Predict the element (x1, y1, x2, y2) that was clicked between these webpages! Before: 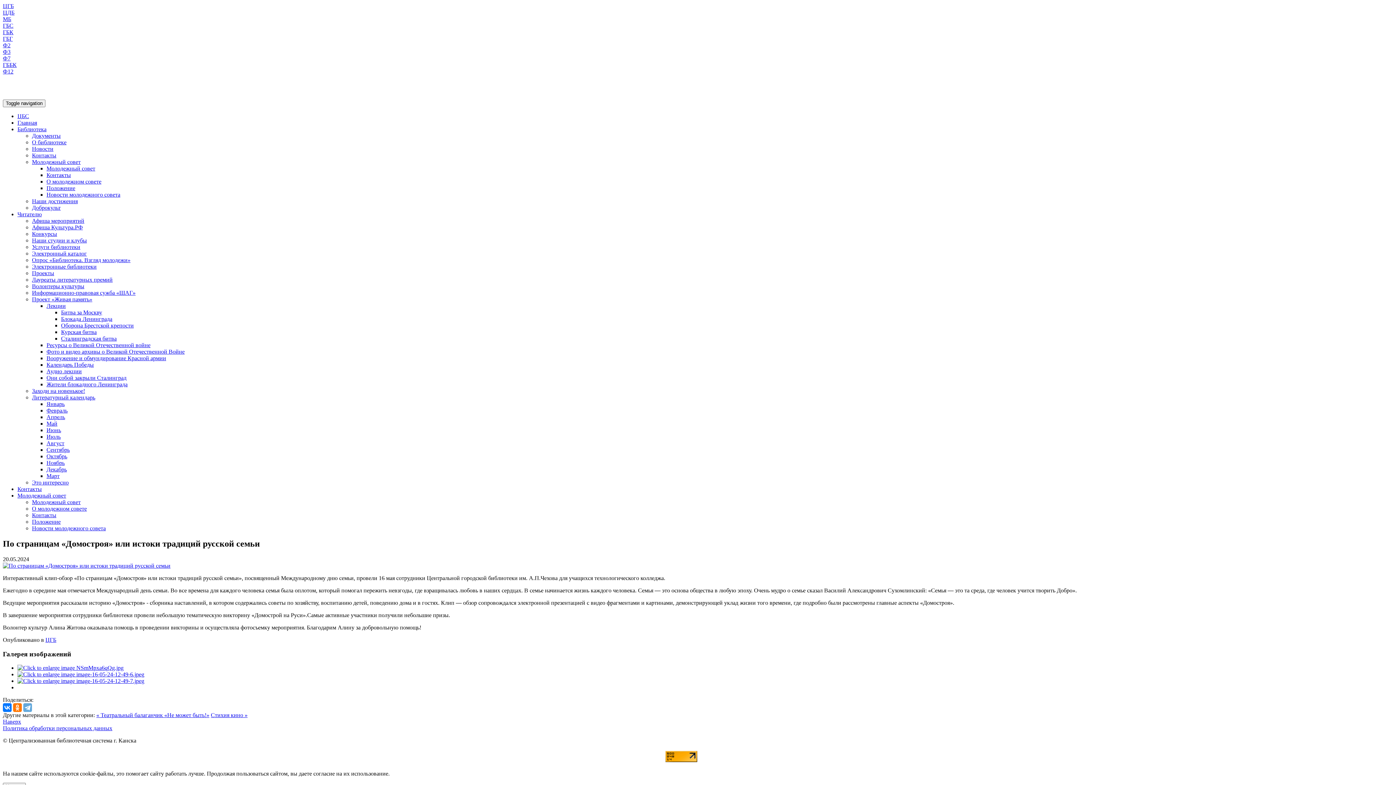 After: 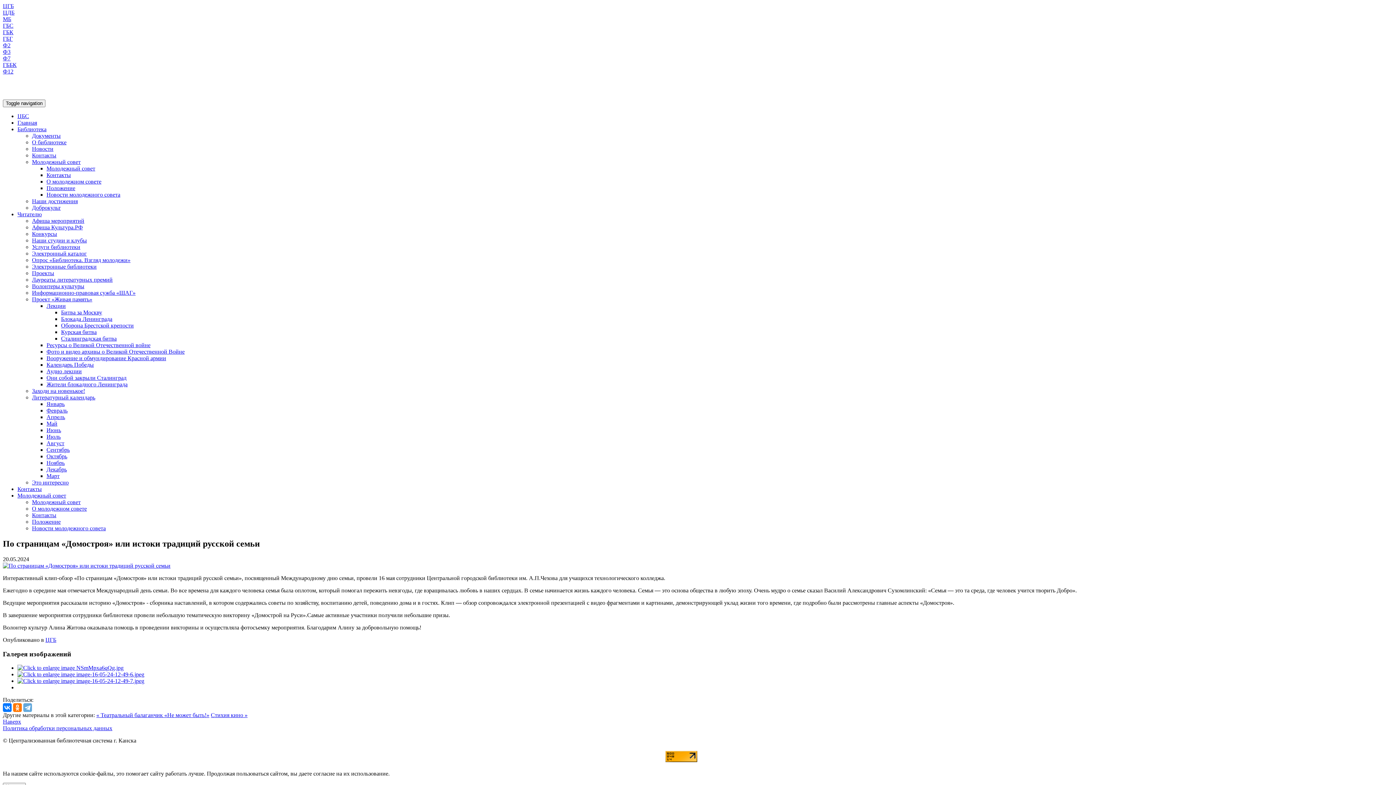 Action: bbox: (665, 757, 697, 763)